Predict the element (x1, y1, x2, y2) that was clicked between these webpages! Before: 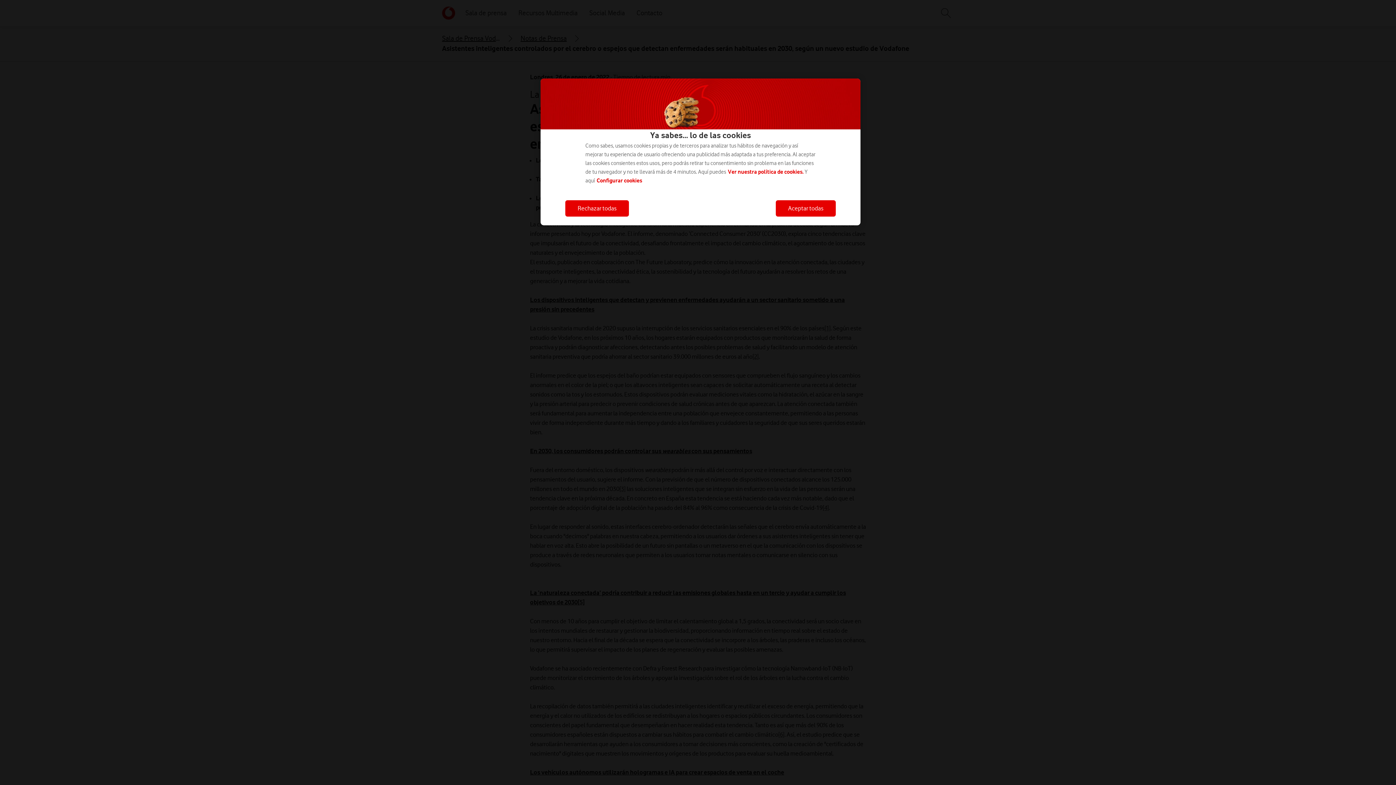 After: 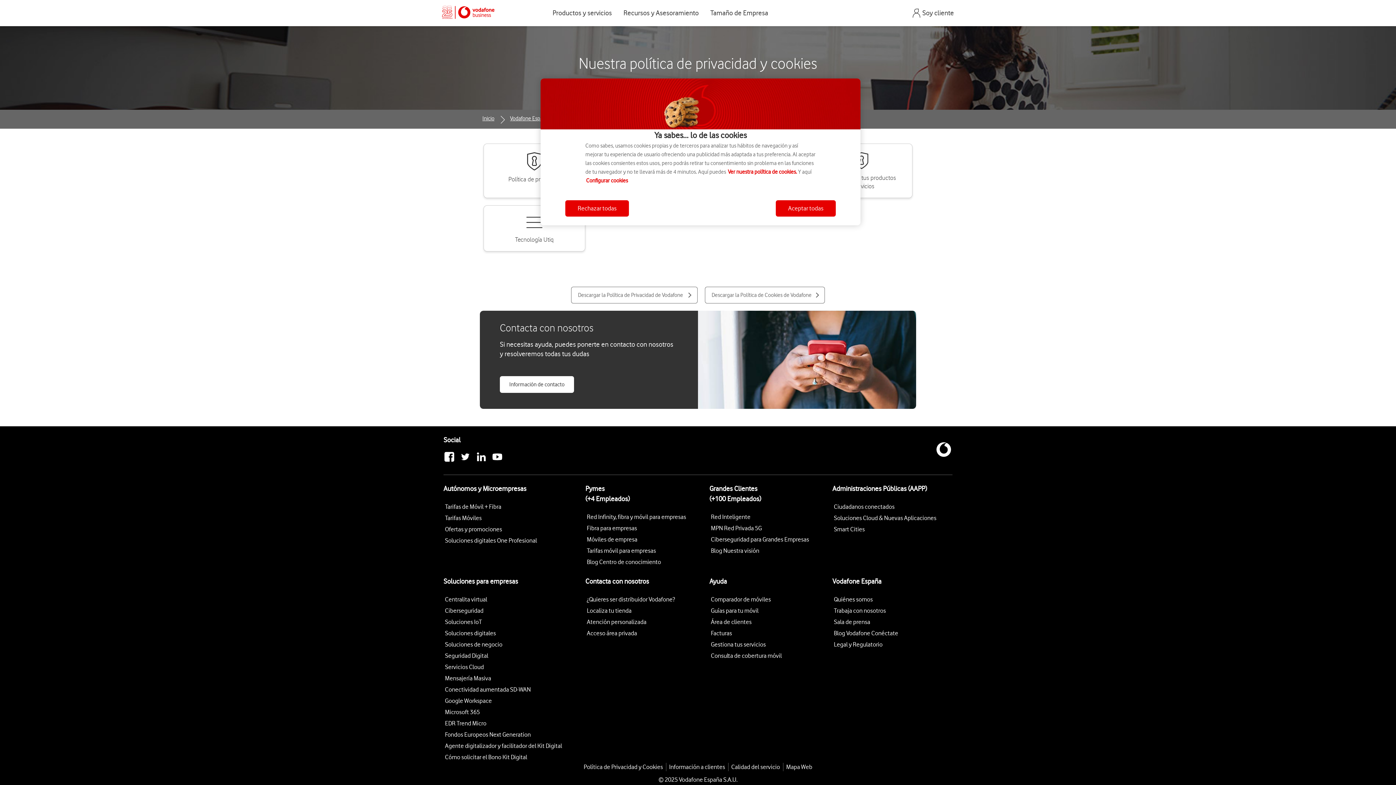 Action: label: Ver nuestra política de cookies. bbox: (728, 168, 803, 175)